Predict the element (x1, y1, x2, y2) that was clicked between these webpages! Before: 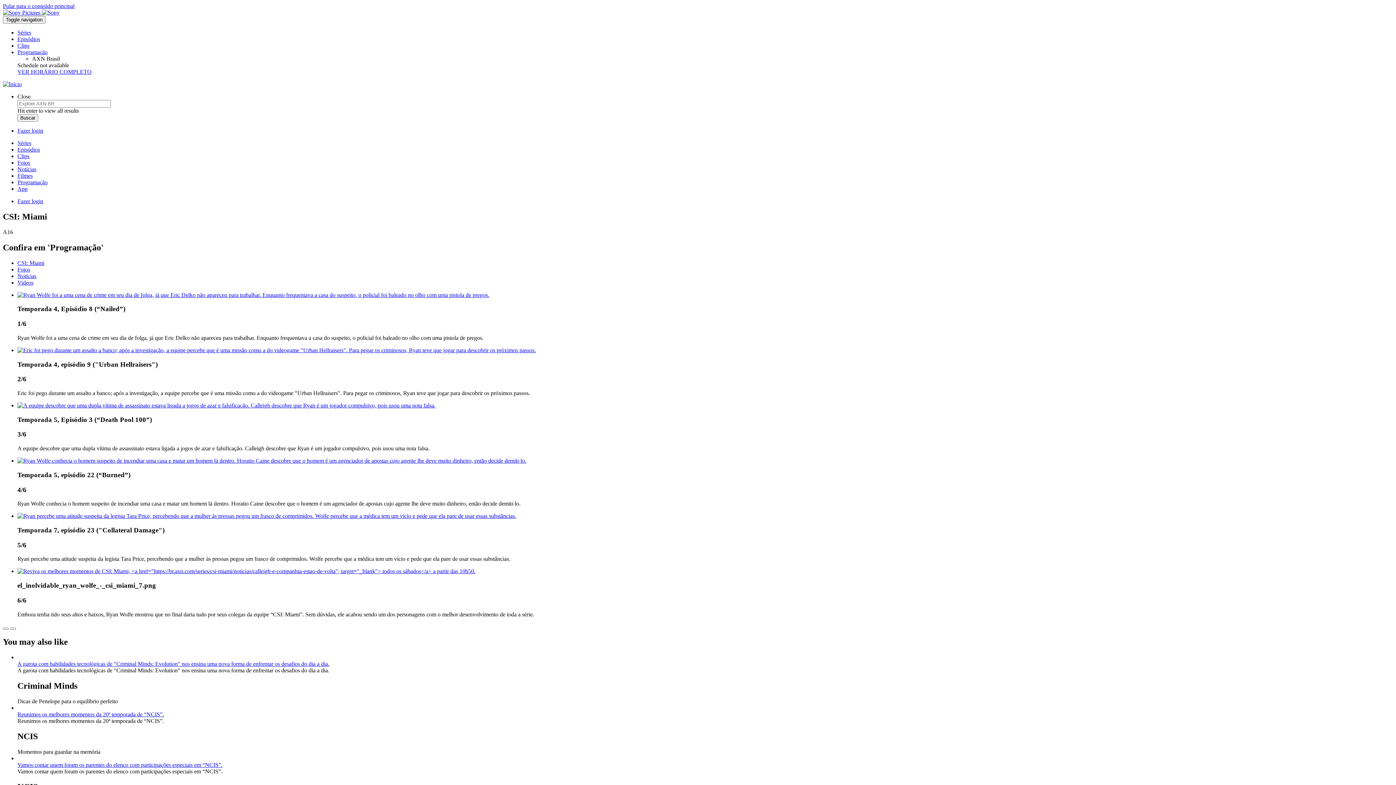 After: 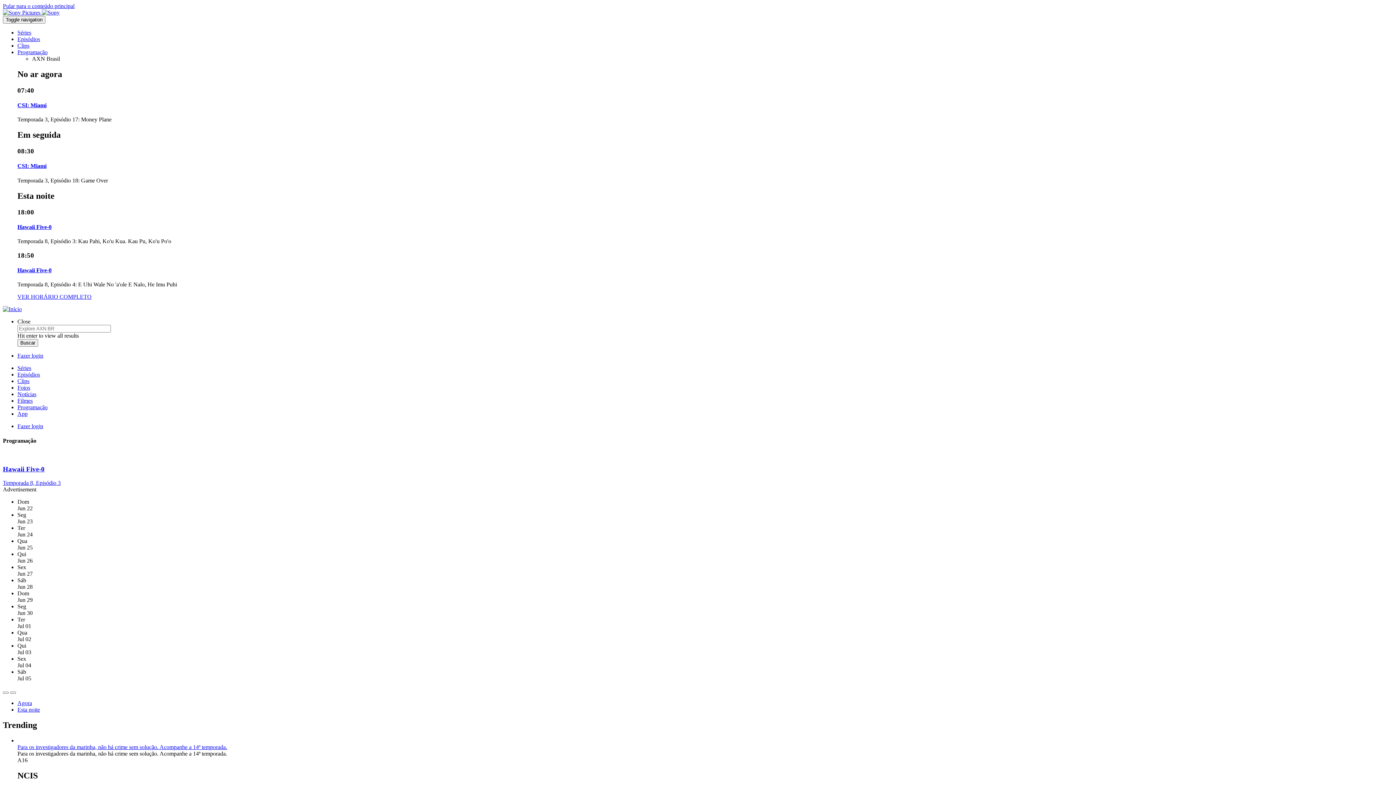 Action: label: VER HORÁRIO COMPLETO bbox: (17, 68, 91, 74)